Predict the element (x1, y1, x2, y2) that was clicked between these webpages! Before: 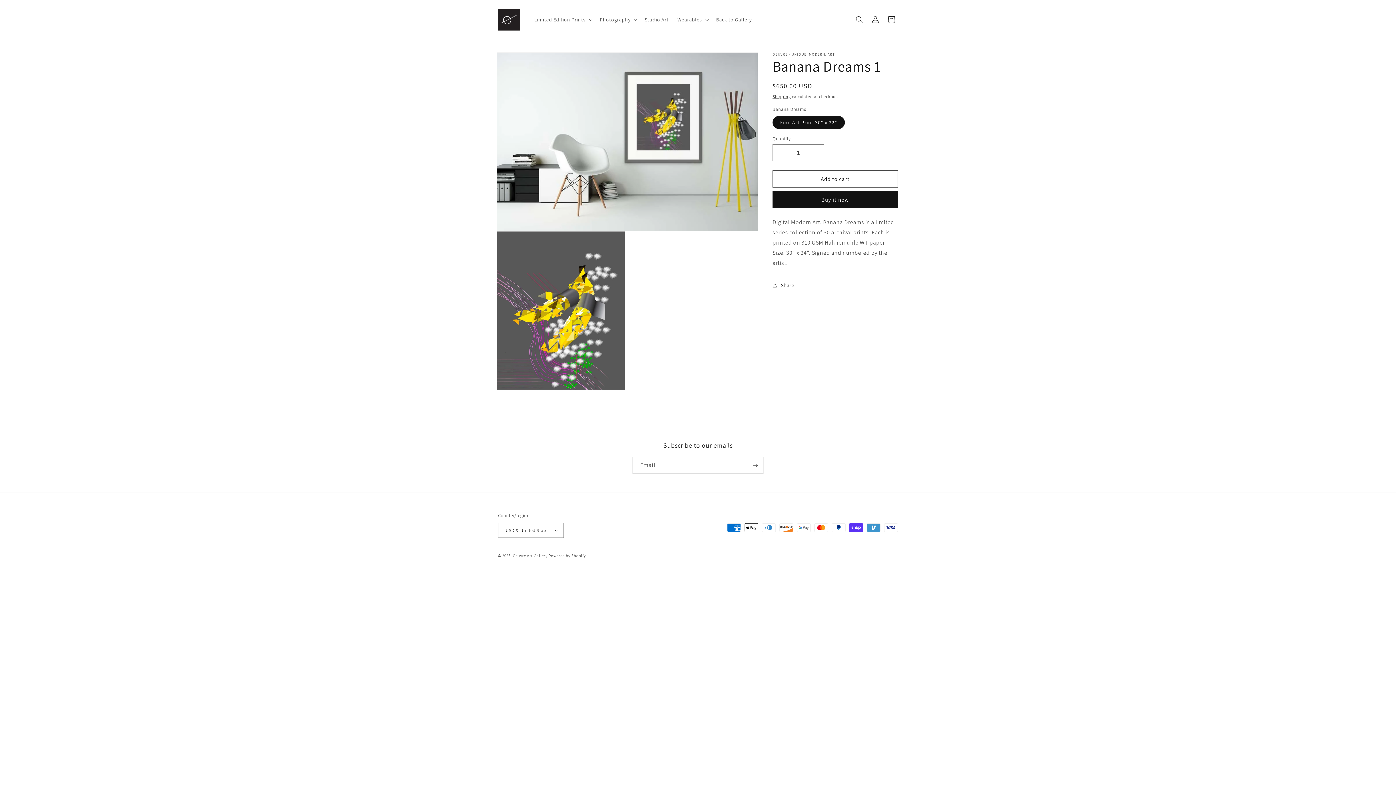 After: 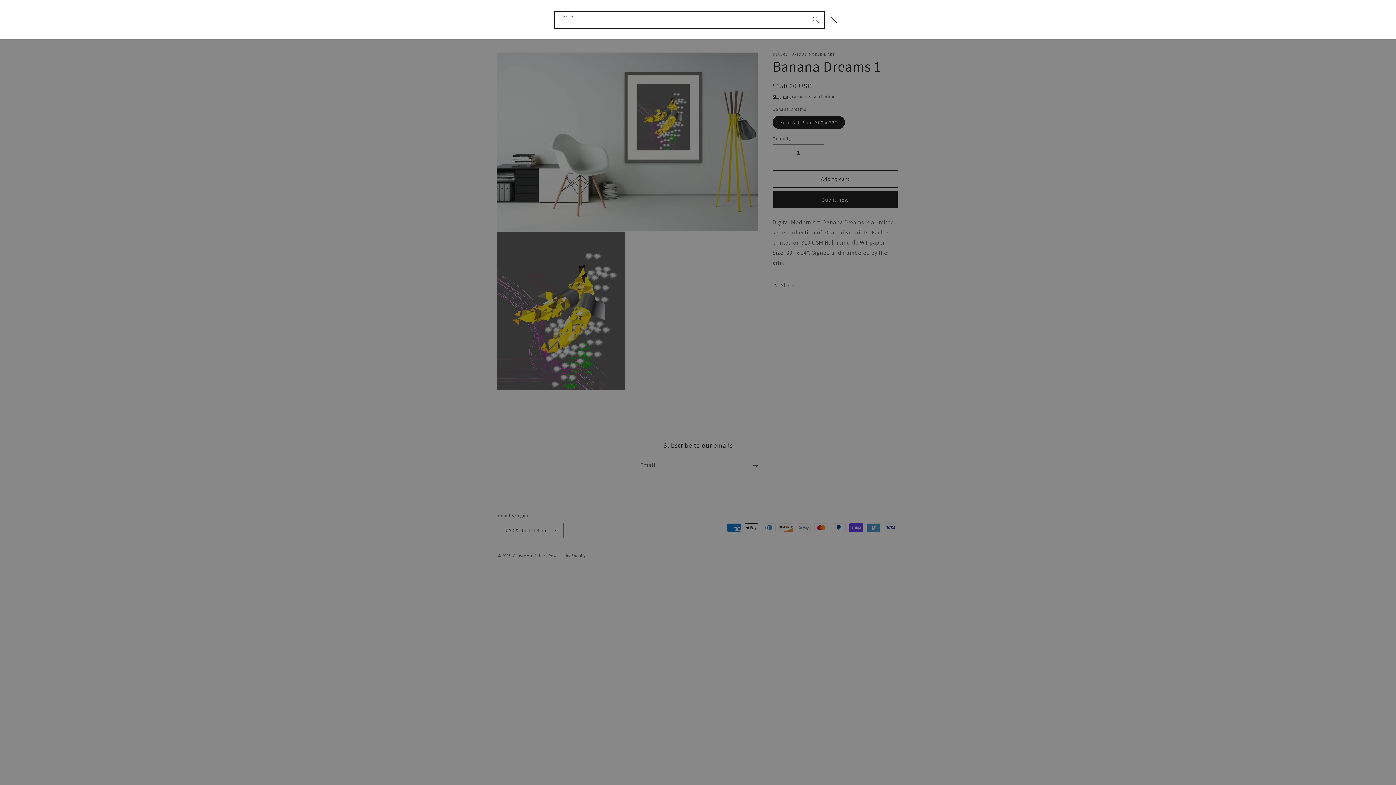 Action: bbox: (851, 11, 867, 27) label: Search